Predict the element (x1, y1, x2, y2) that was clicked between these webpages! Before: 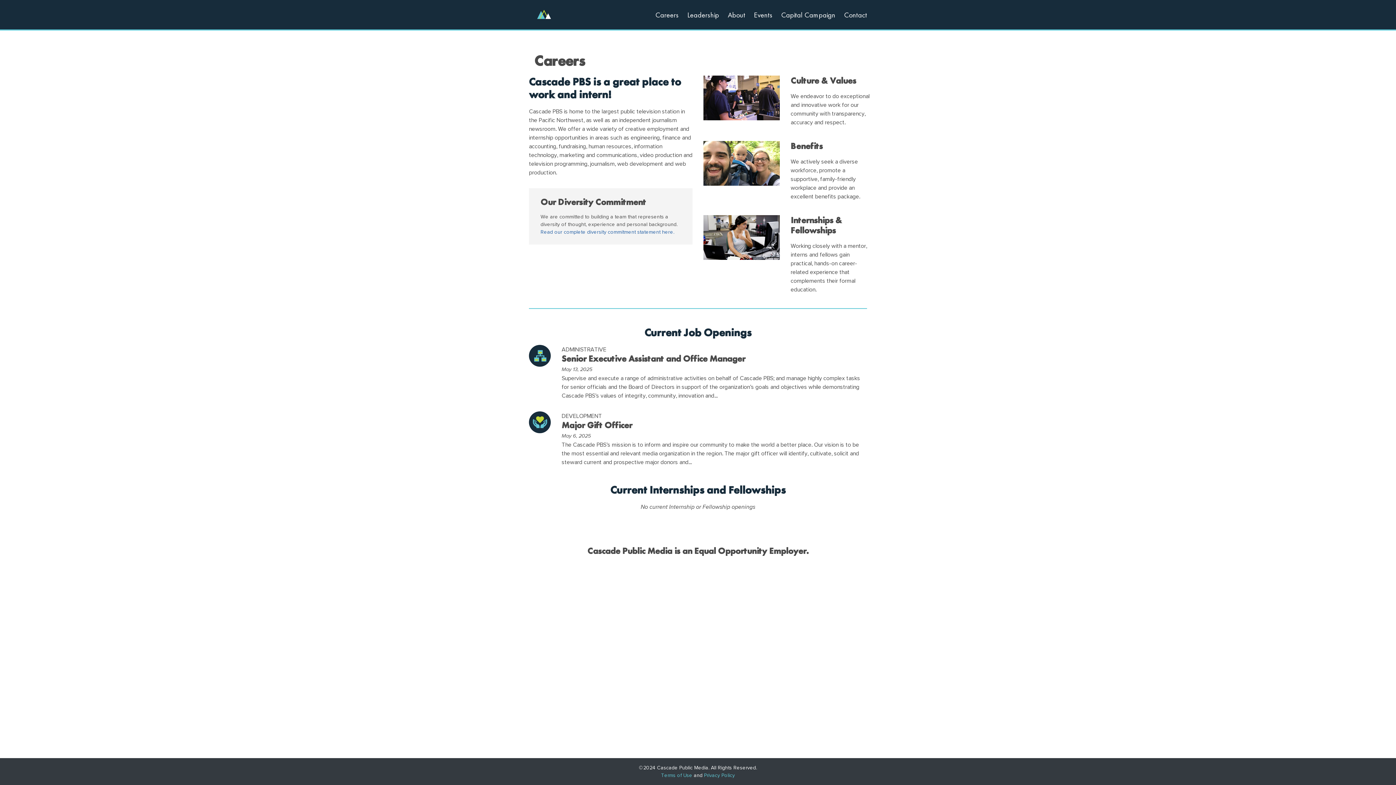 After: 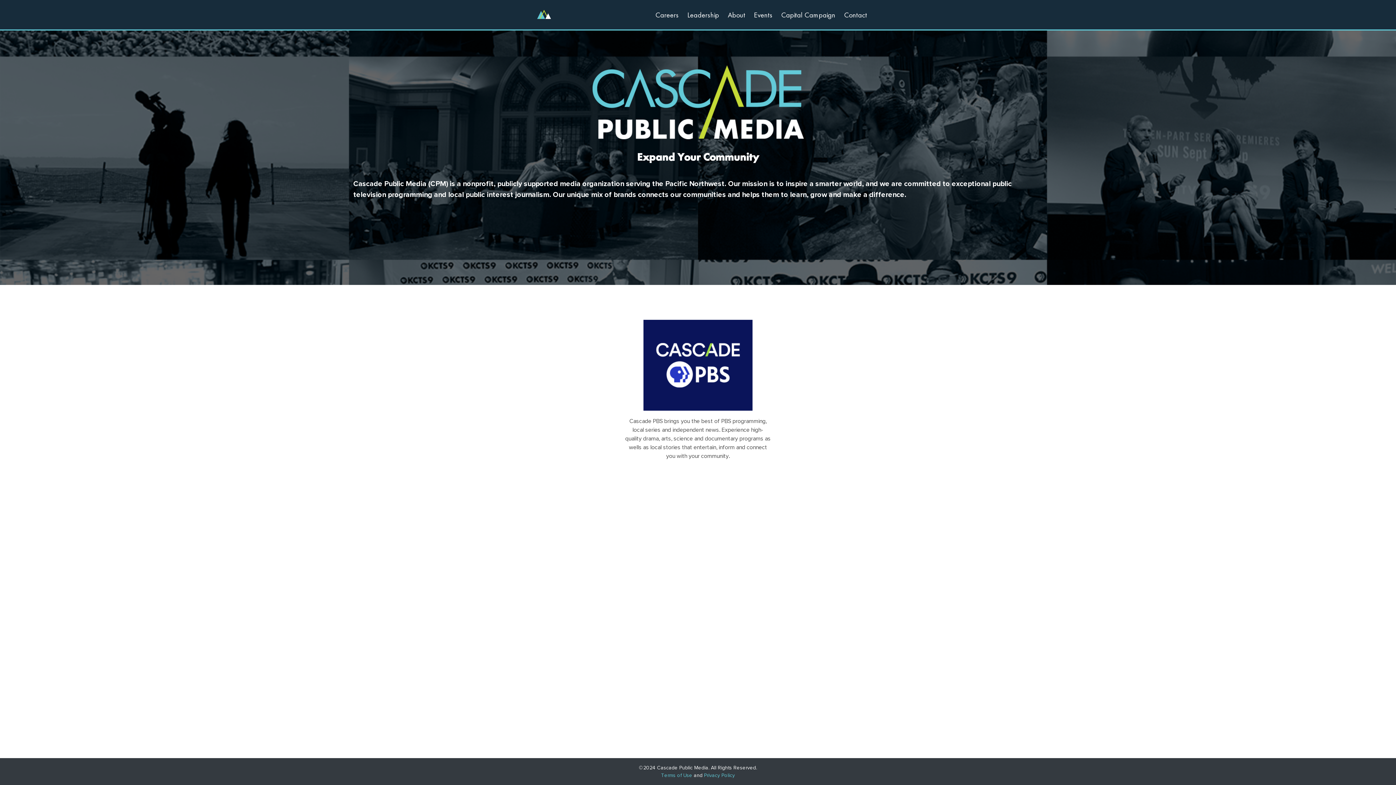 Action: label: Cascade Public Media bbox: (529, 2, 559, 26)